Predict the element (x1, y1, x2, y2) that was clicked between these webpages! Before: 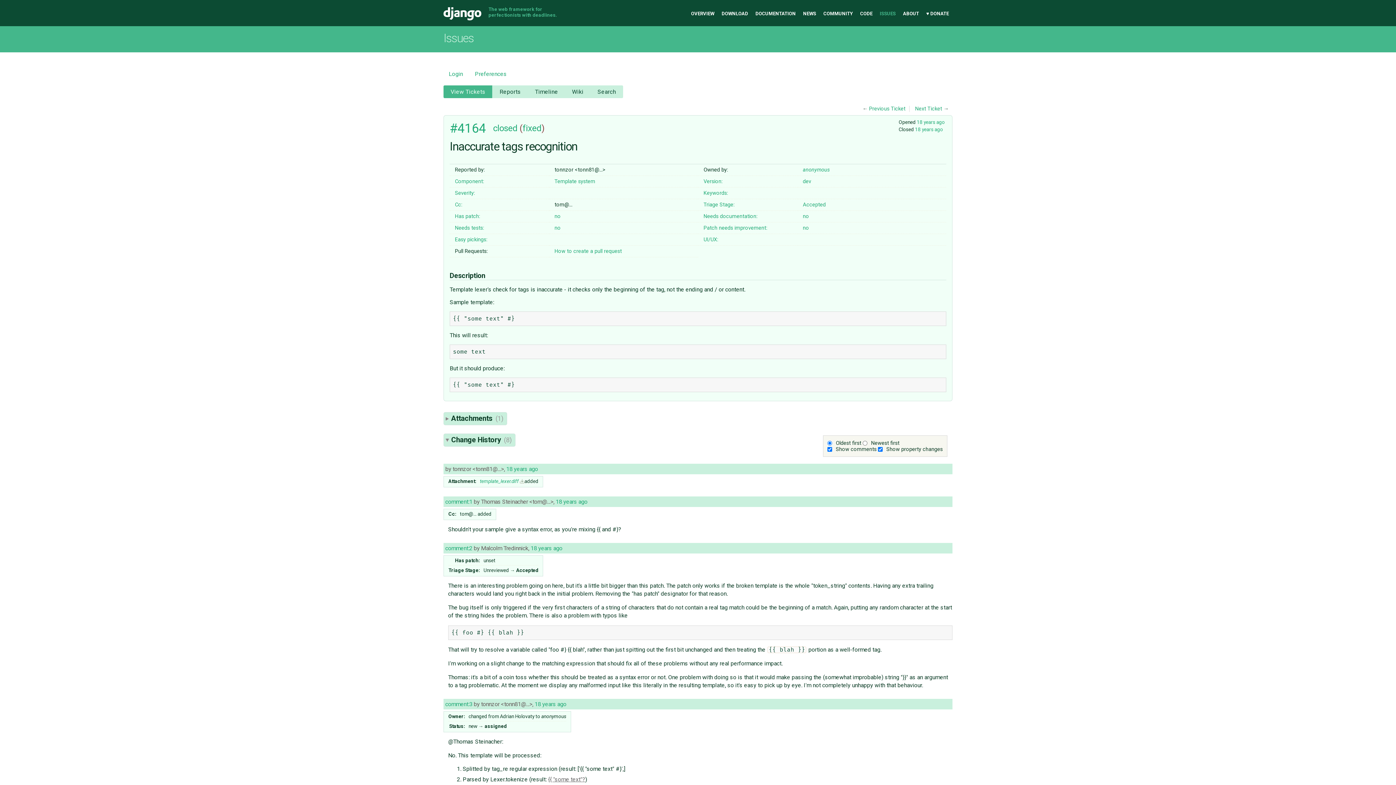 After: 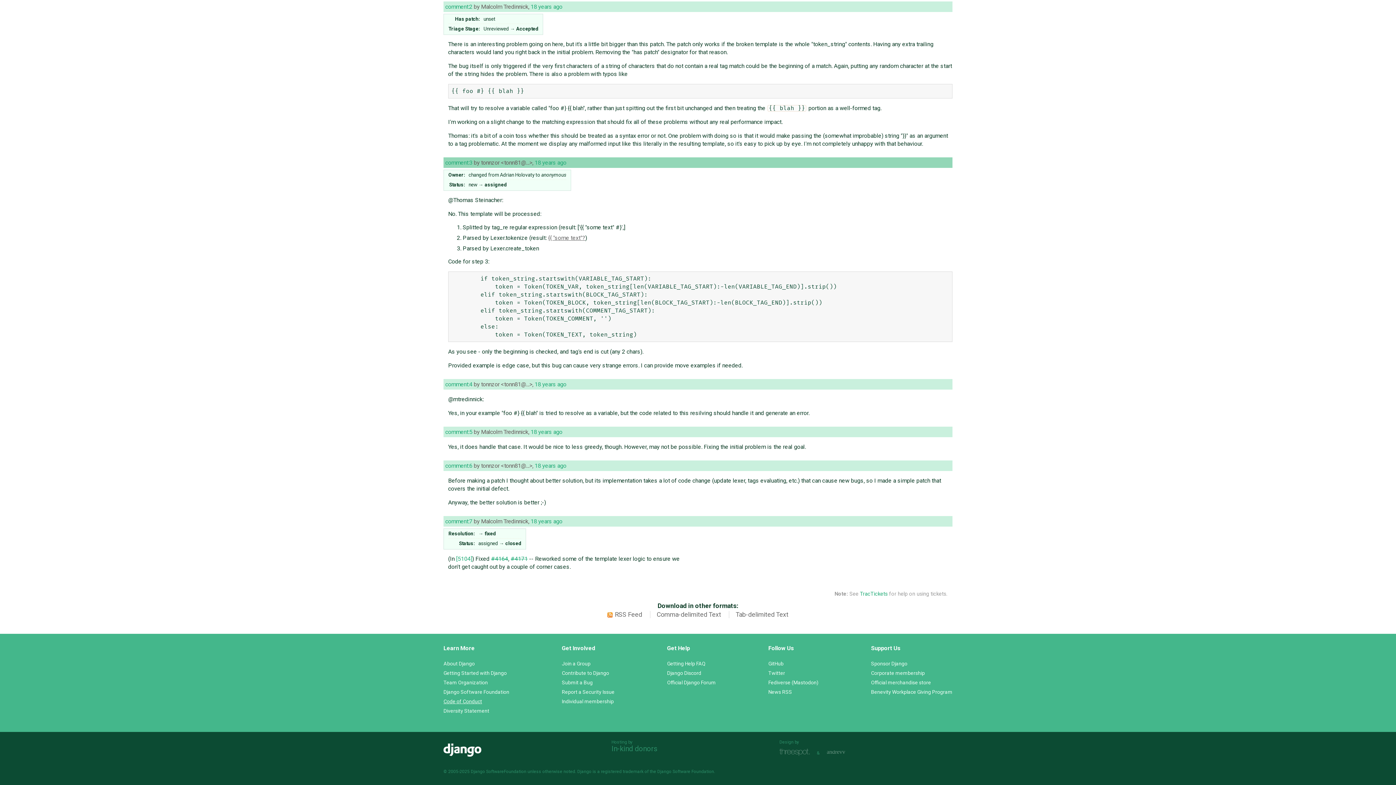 Action: label: comment:3 bbox: (445, 701, 472, 708)